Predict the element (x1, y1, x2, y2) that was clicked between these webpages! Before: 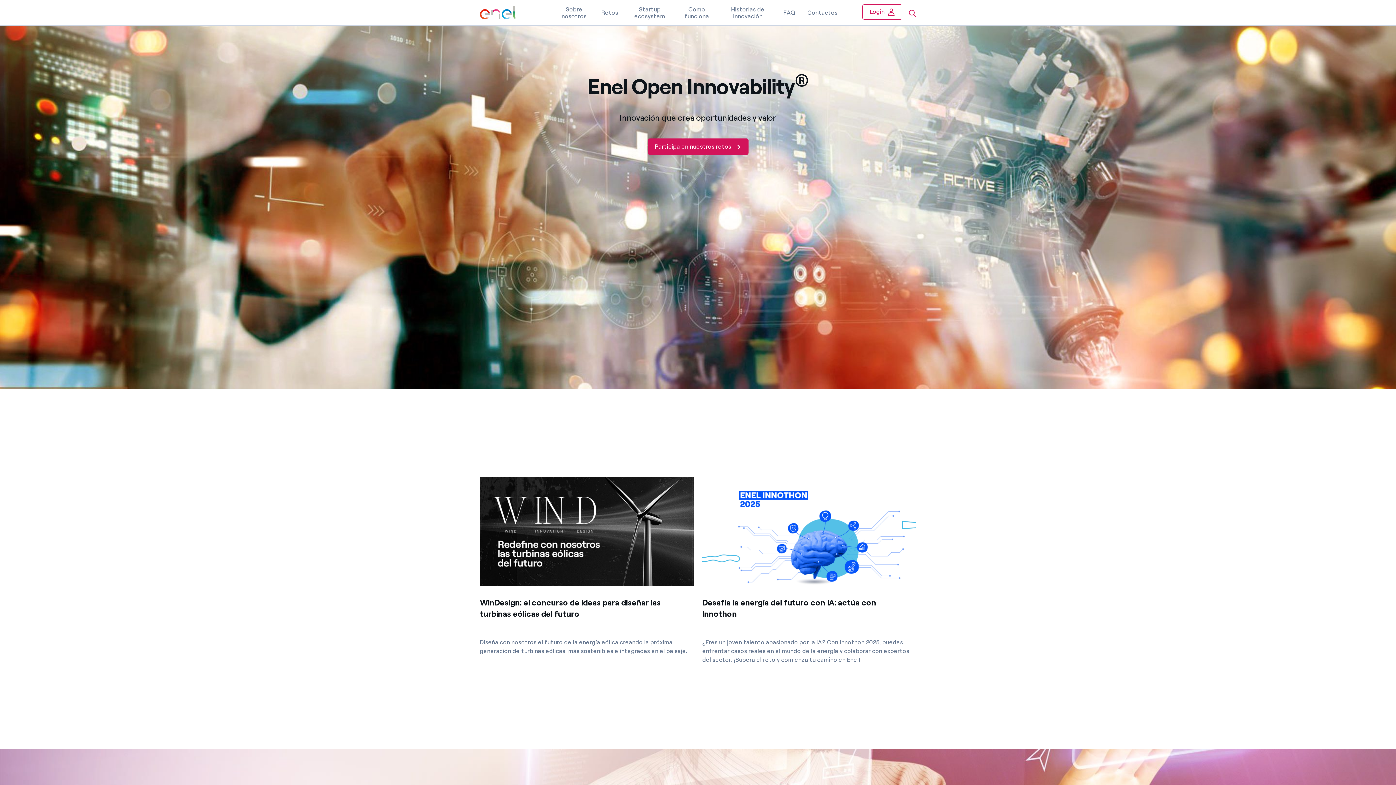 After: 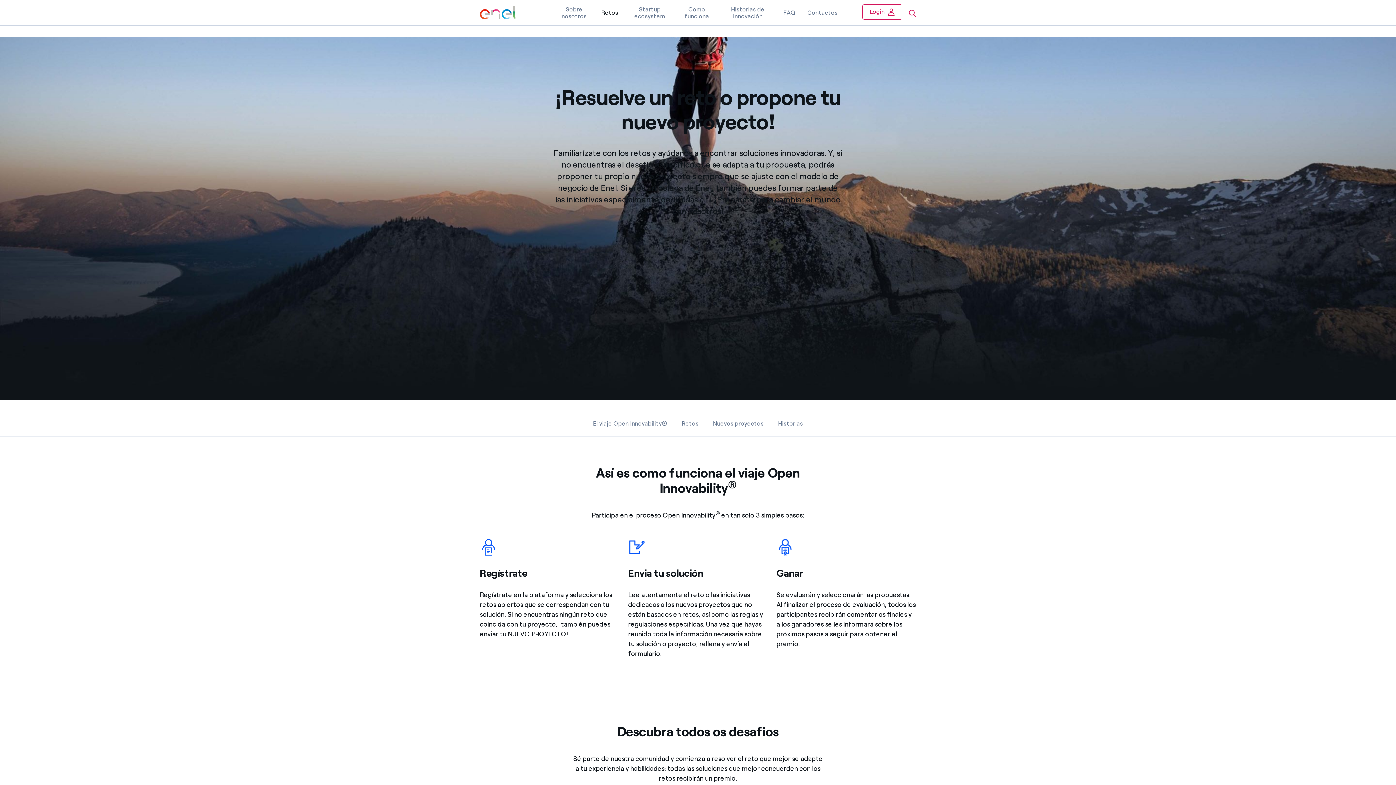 Action: label: Participa en nuestros retos bbox: (647, 138, 748, 154)